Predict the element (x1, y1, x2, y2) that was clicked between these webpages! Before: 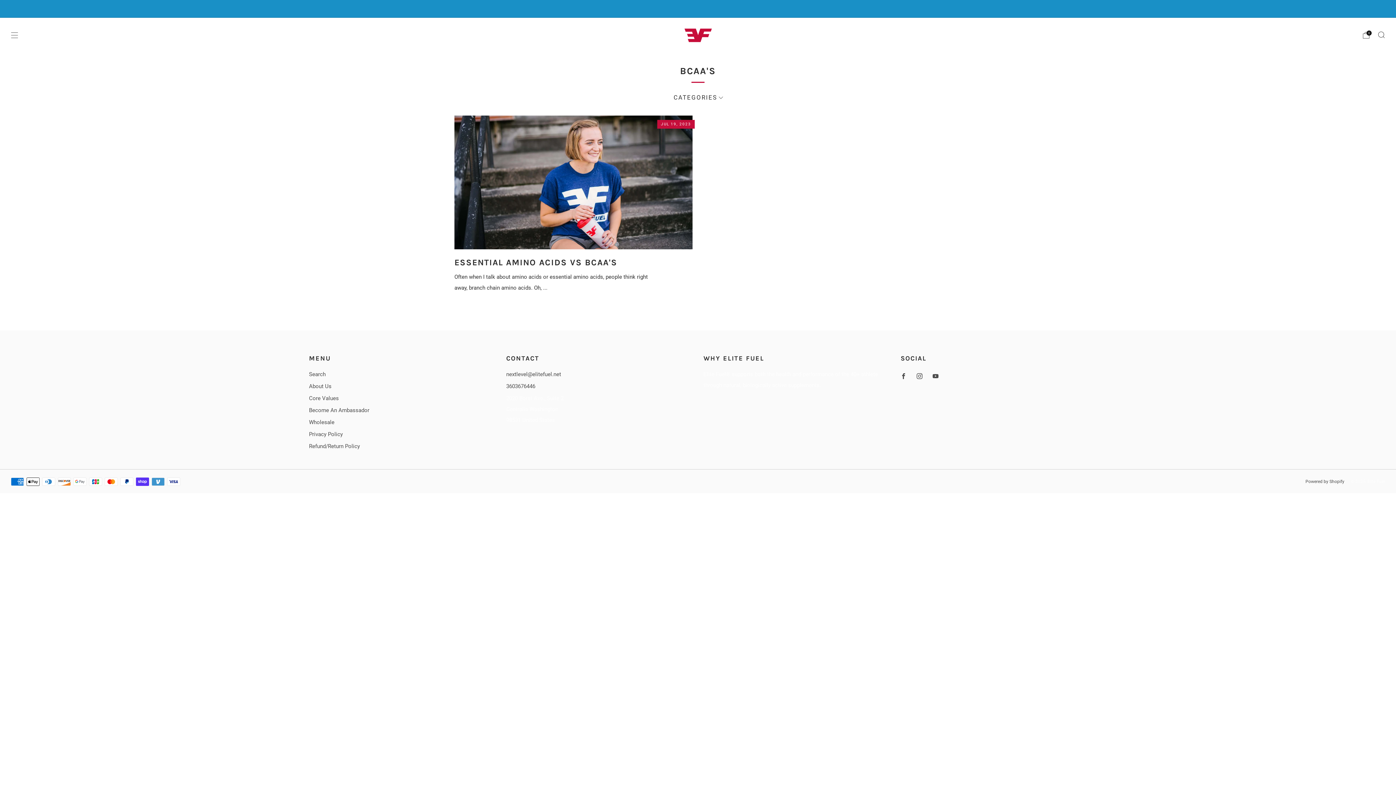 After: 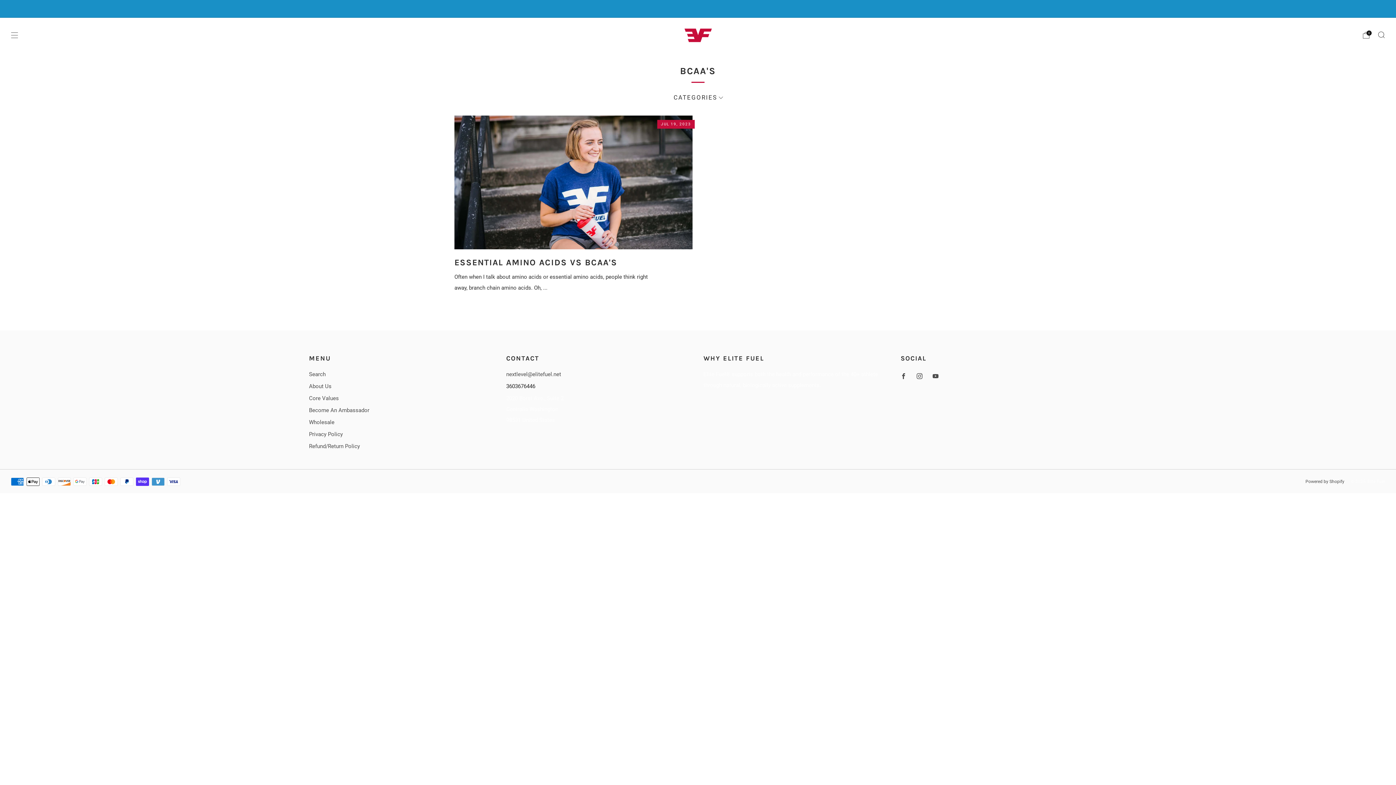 Action: label: Call bbox: (506, 383, 535, 389)